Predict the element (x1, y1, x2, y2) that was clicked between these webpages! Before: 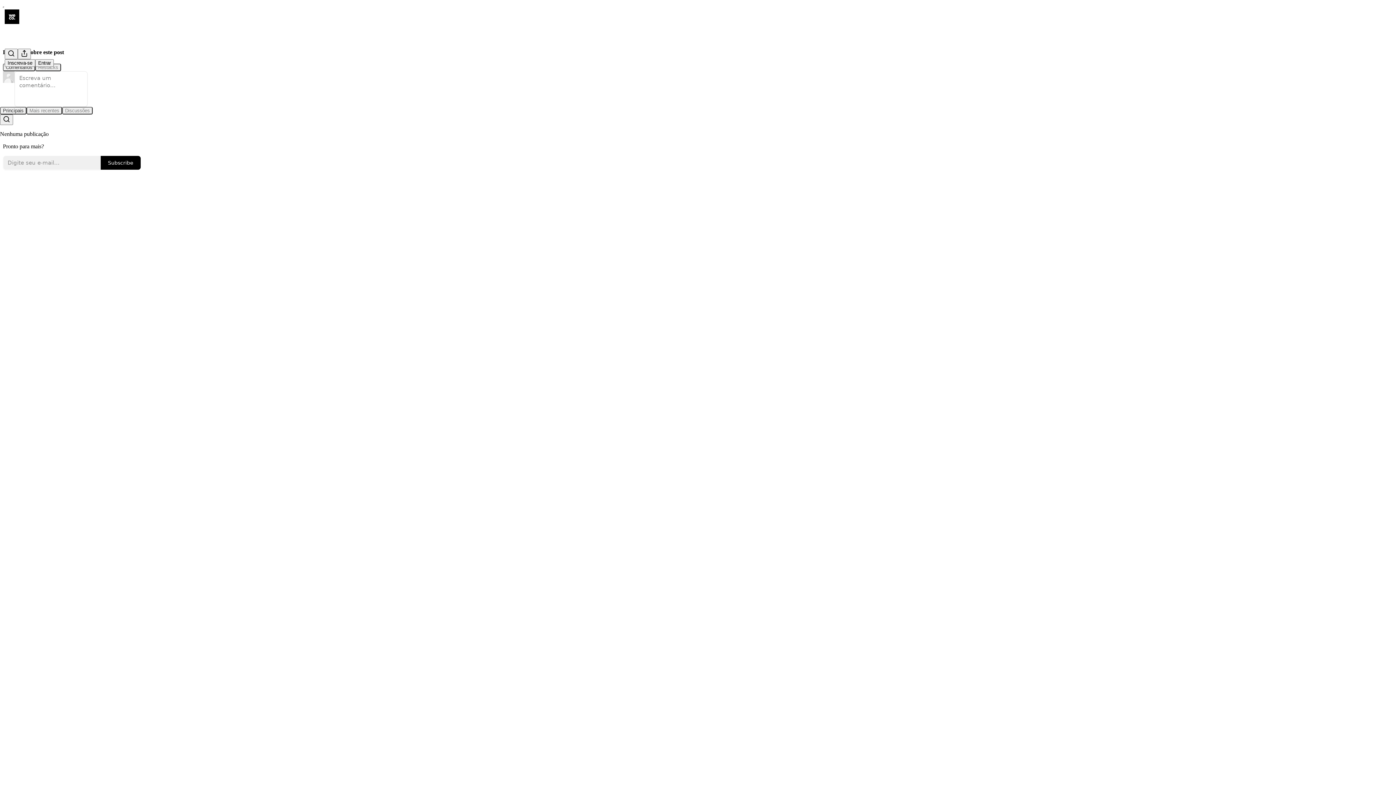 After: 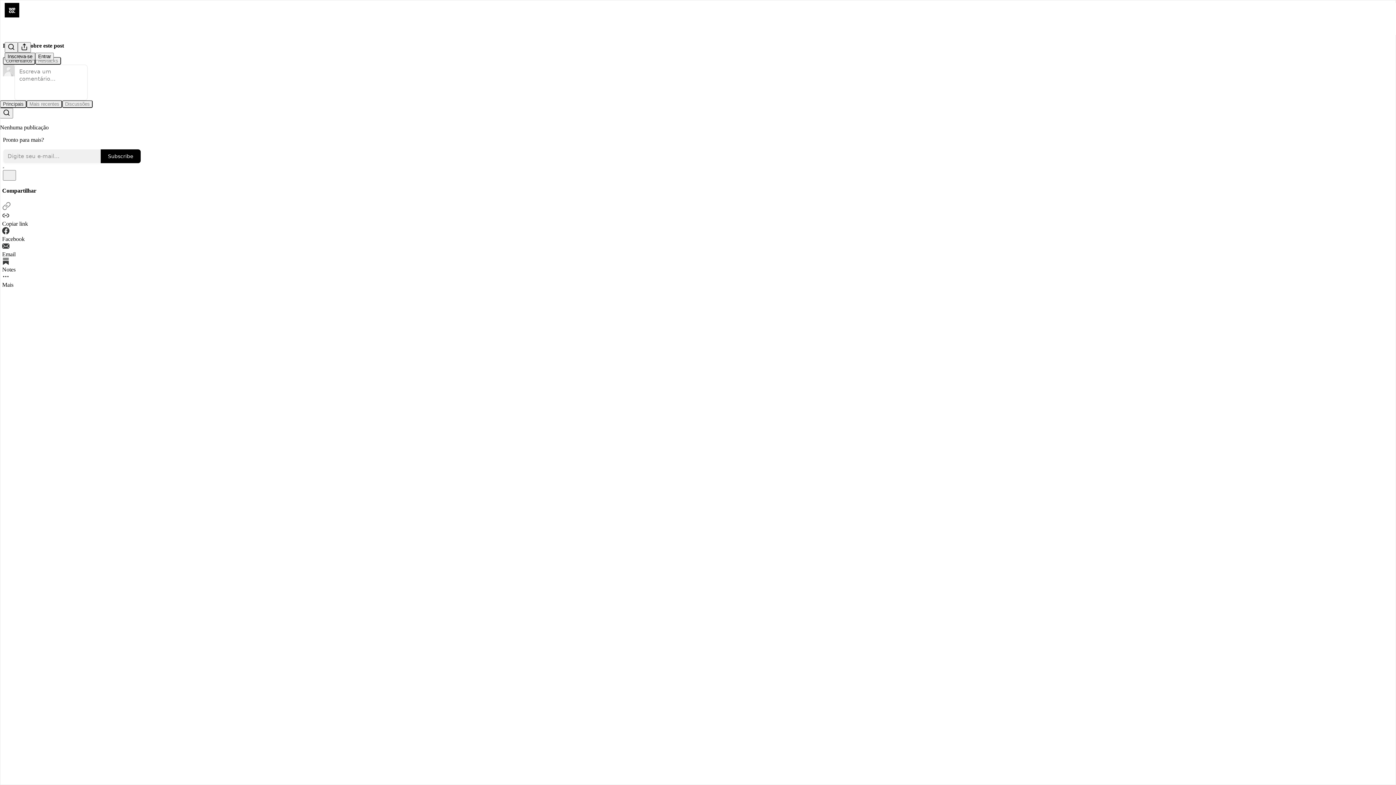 Action: bbox: (4, 48, 17, 59) label: Search